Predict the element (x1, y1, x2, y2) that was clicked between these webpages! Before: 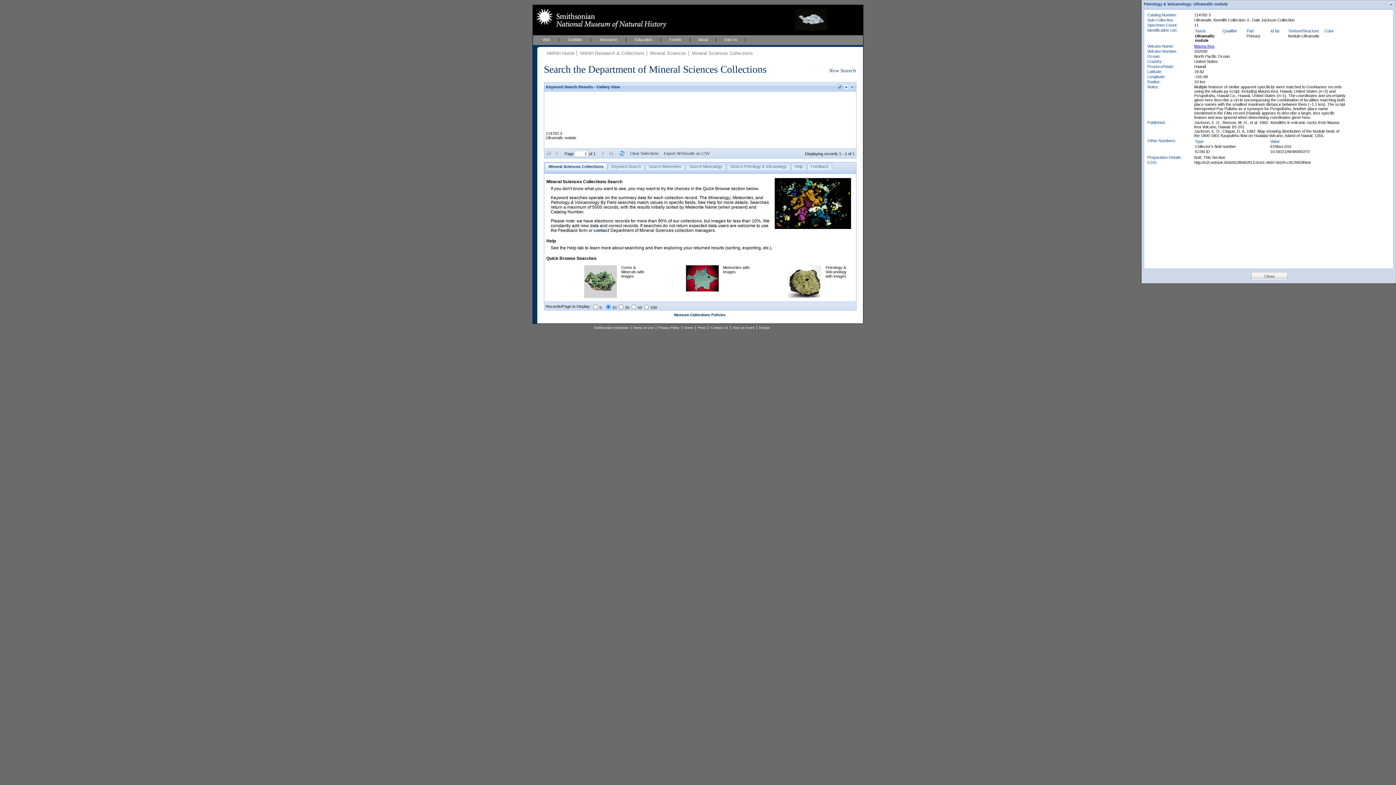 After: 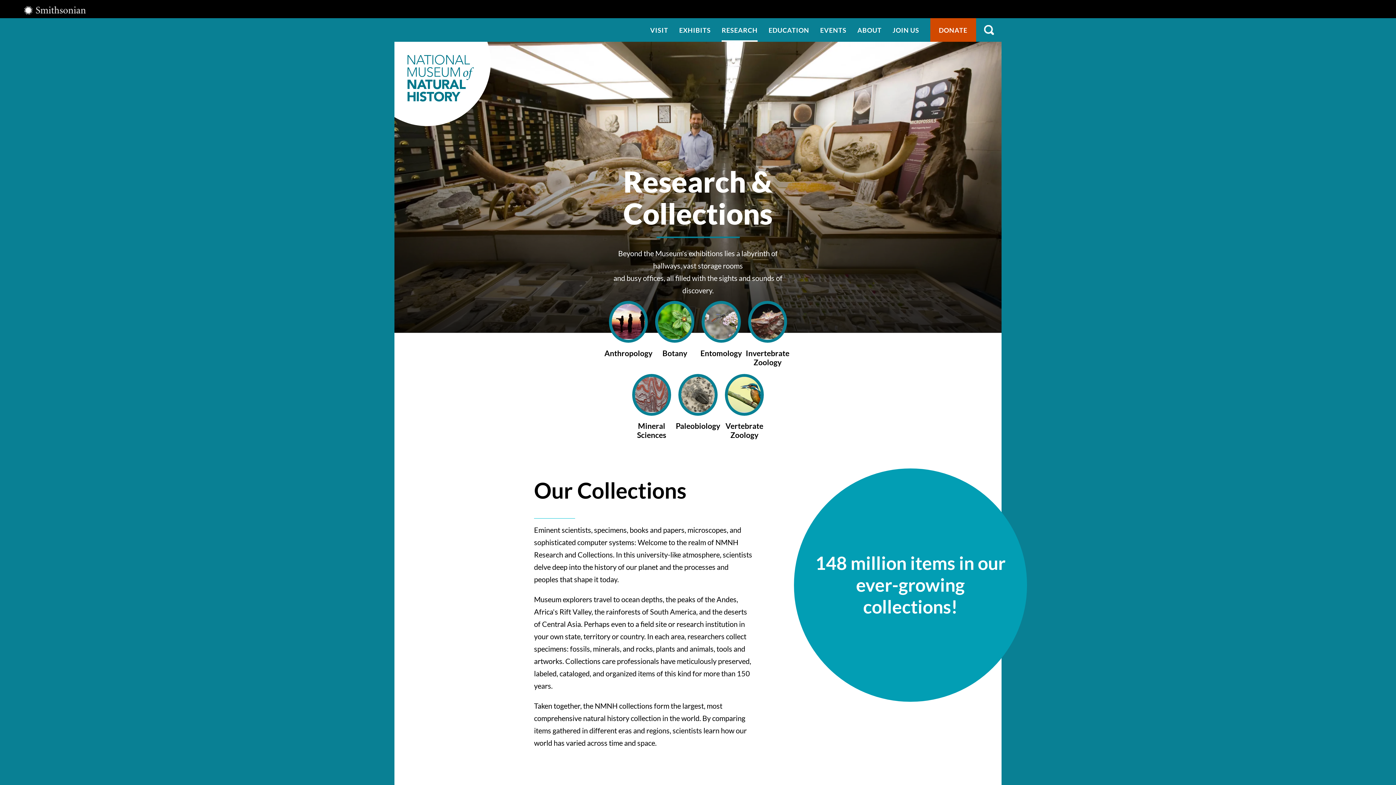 Action: label: Research bbox: (591, 35, 626, 45)